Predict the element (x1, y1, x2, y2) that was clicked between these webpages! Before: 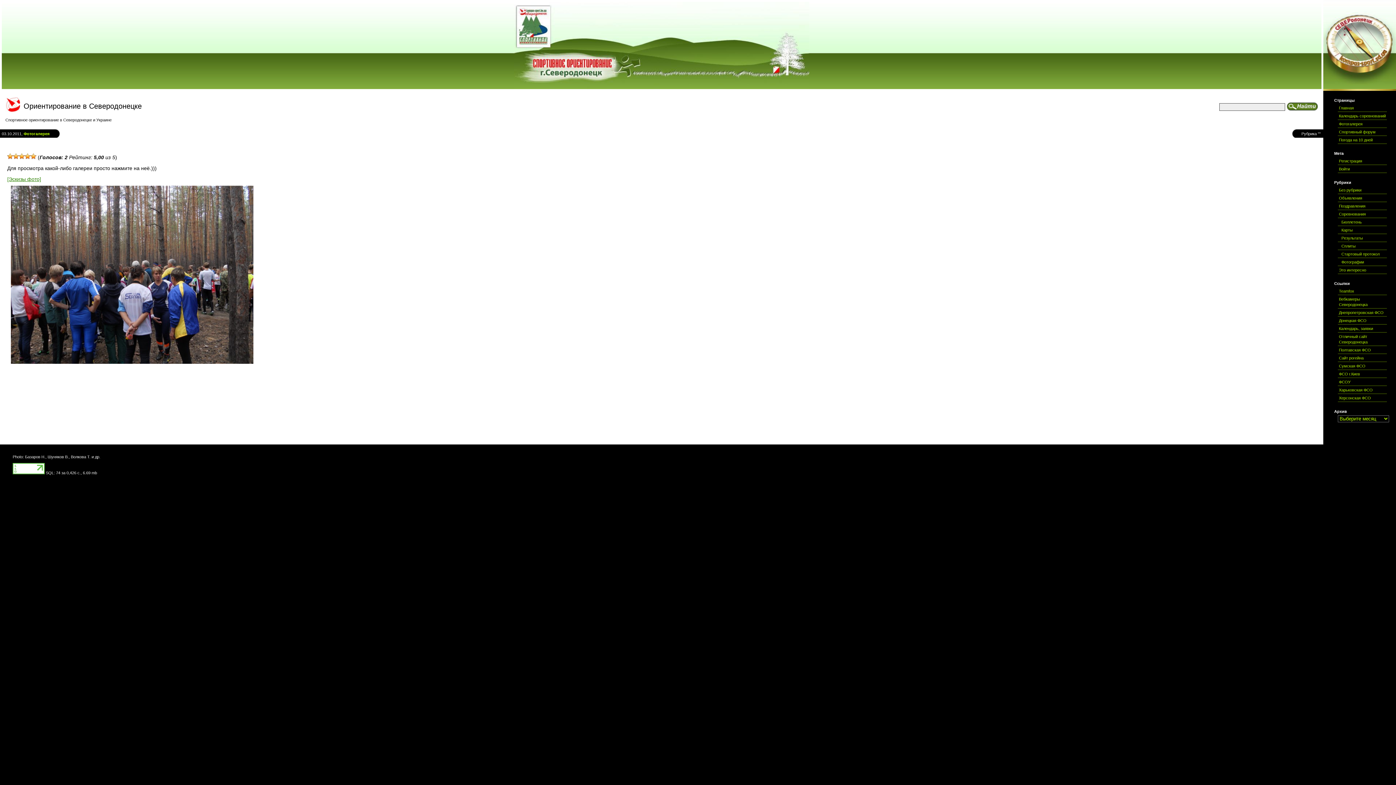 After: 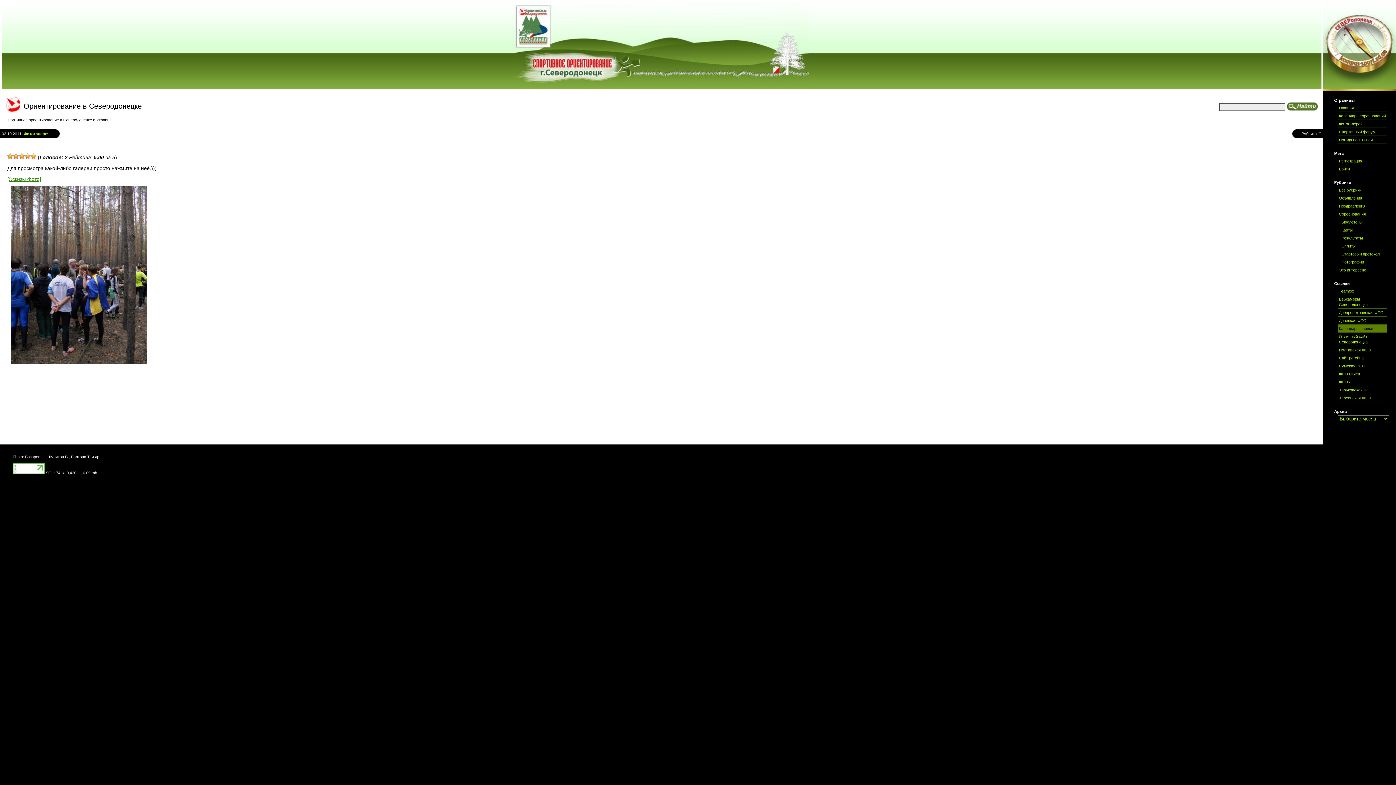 Action: label: Календарь, заявки bbox: (1338, 325, 1388, 332)